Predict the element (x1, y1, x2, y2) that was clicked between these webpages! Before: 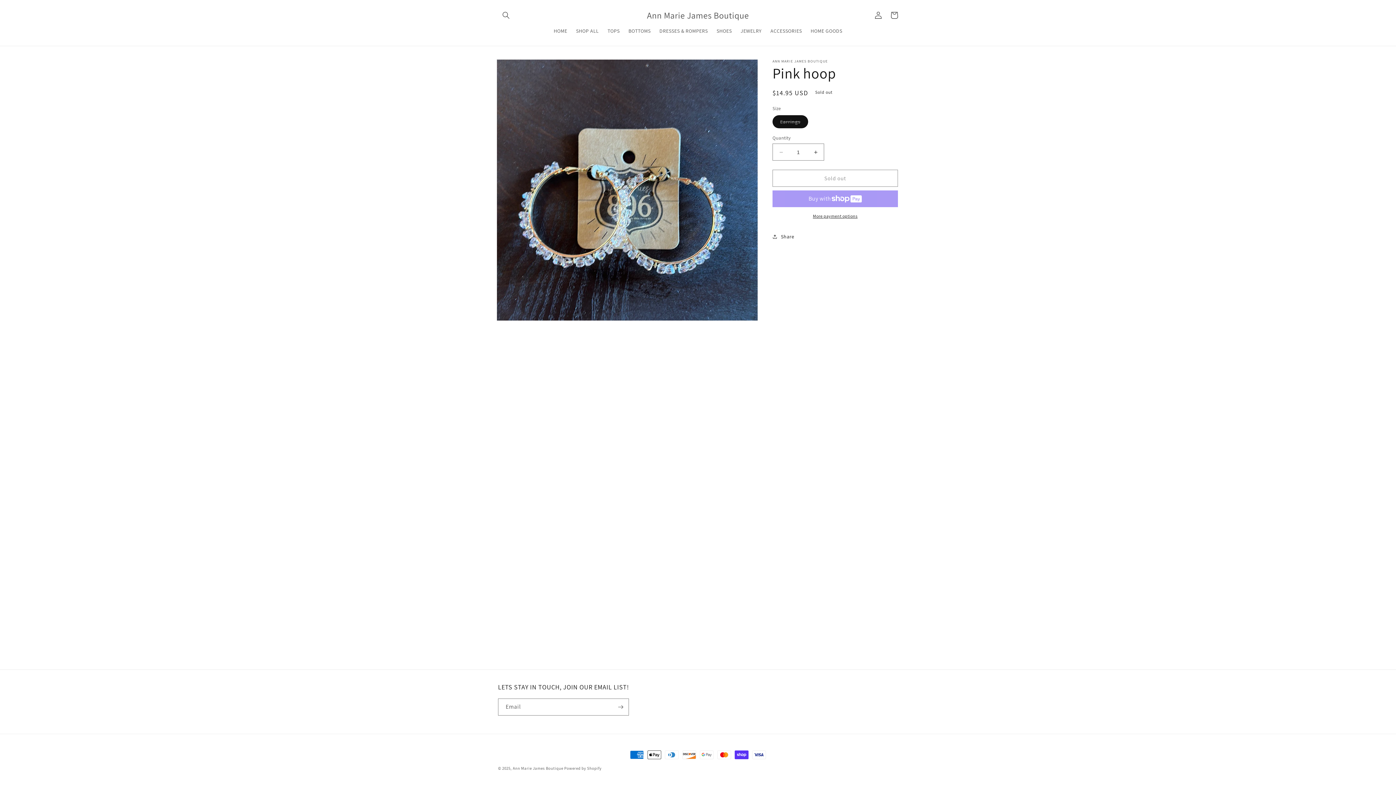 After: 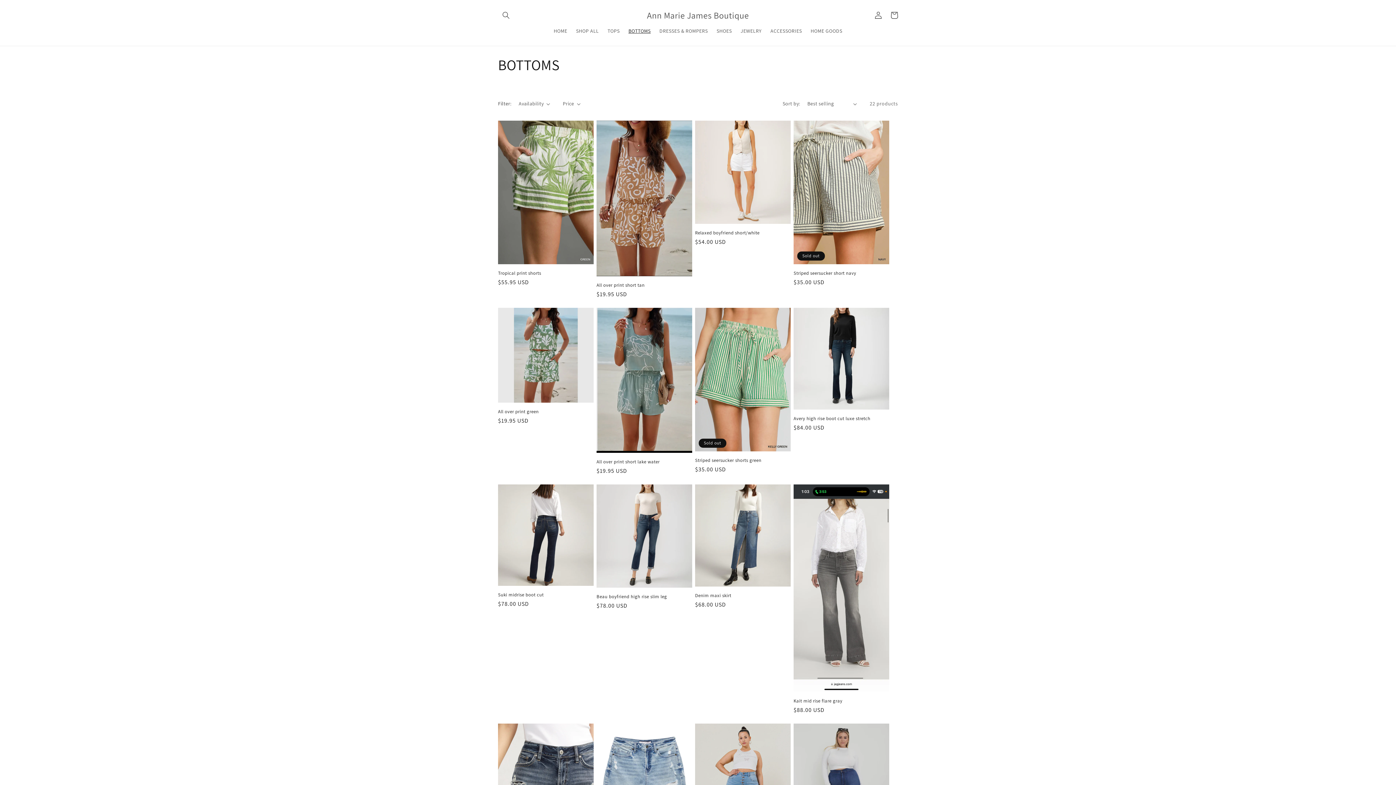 Action: bbox: (624, 23, 655, 38) label: BOTTOMS